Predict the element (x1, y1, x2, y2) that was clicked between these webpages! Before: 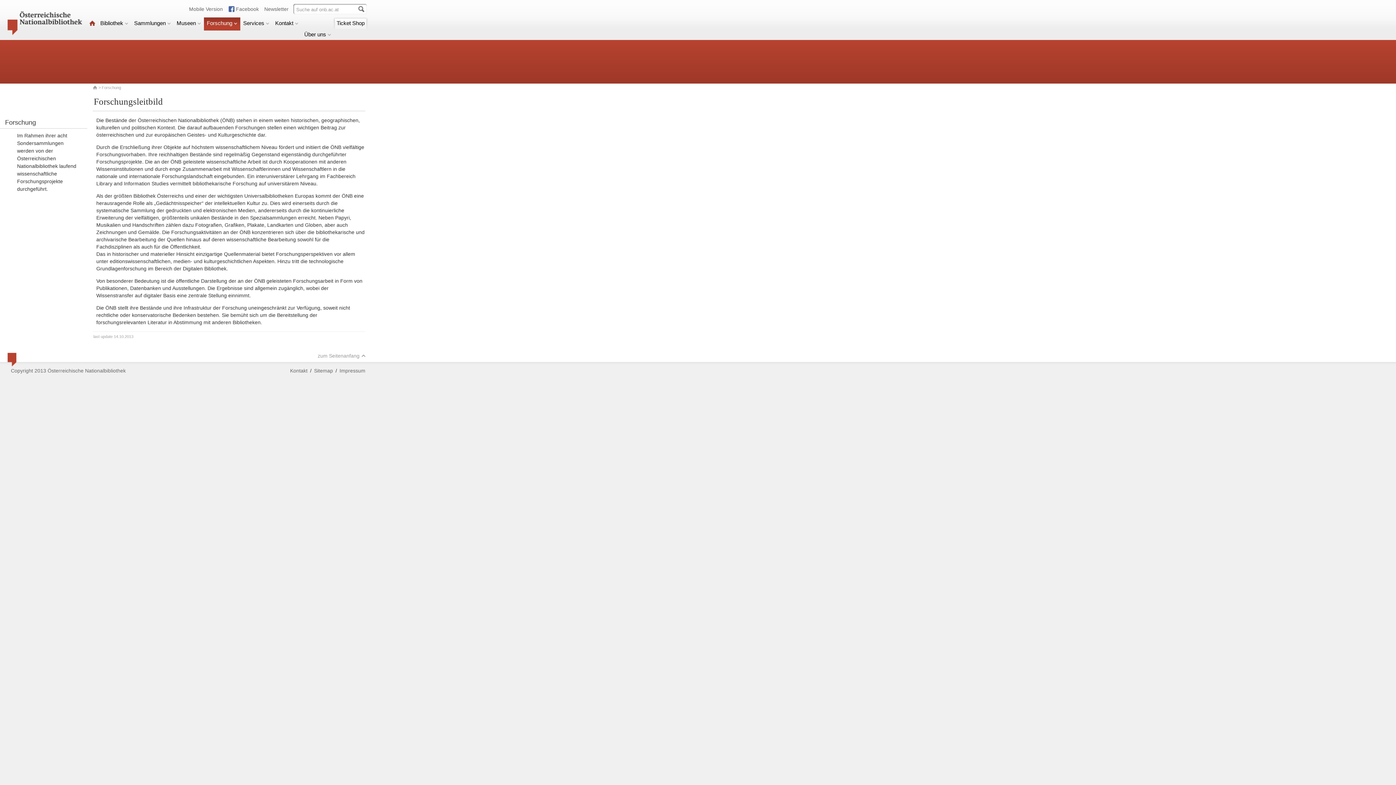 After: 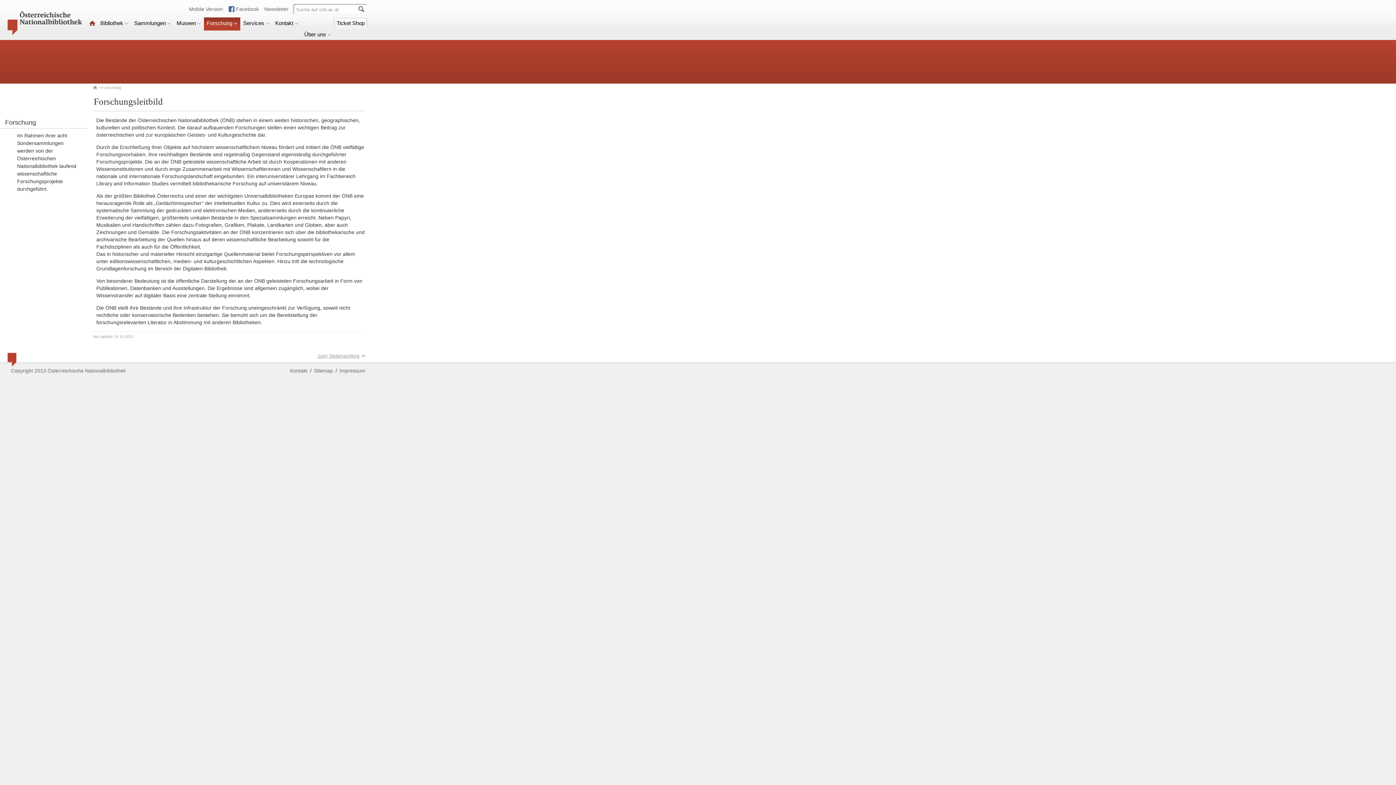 Action: label: zum Seitenanfang bbox: (317, 352, 365, 359)